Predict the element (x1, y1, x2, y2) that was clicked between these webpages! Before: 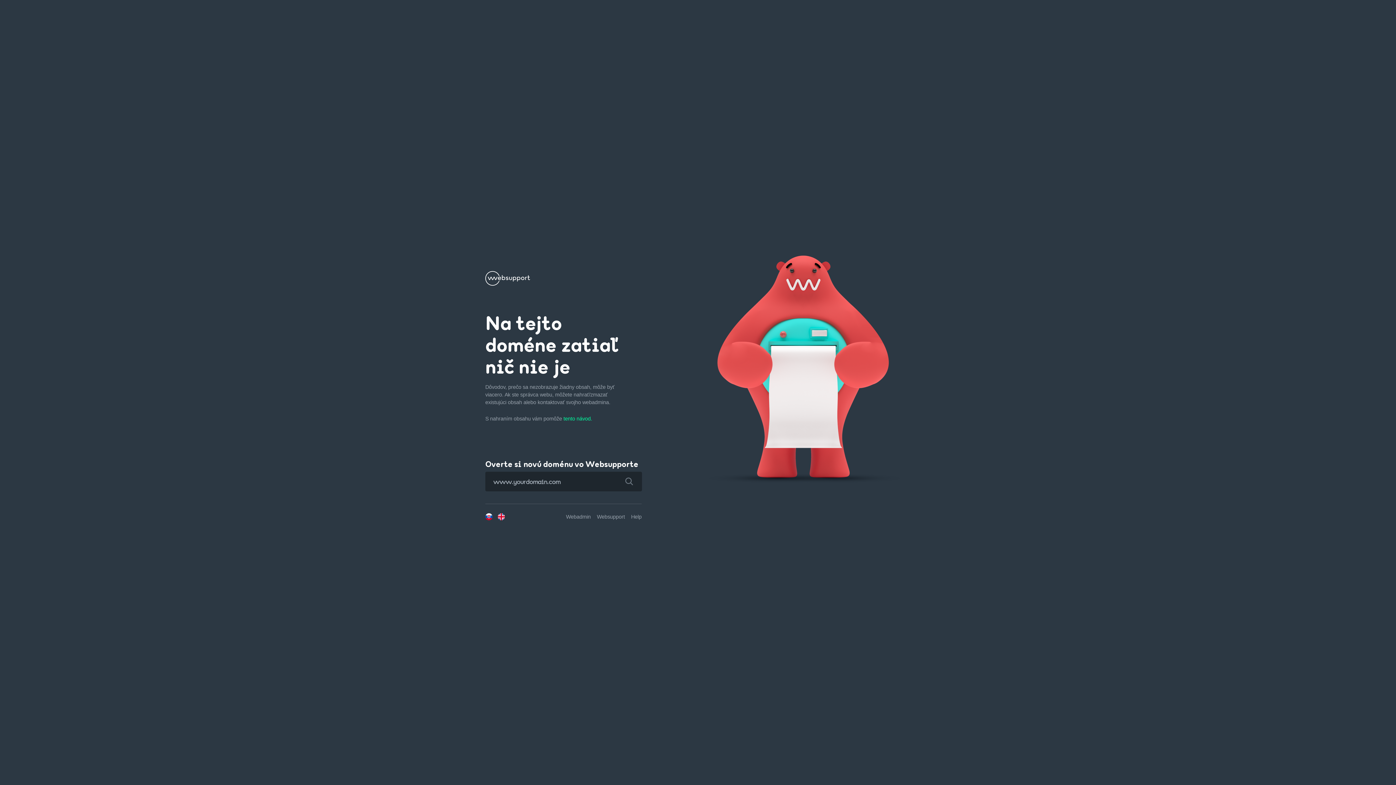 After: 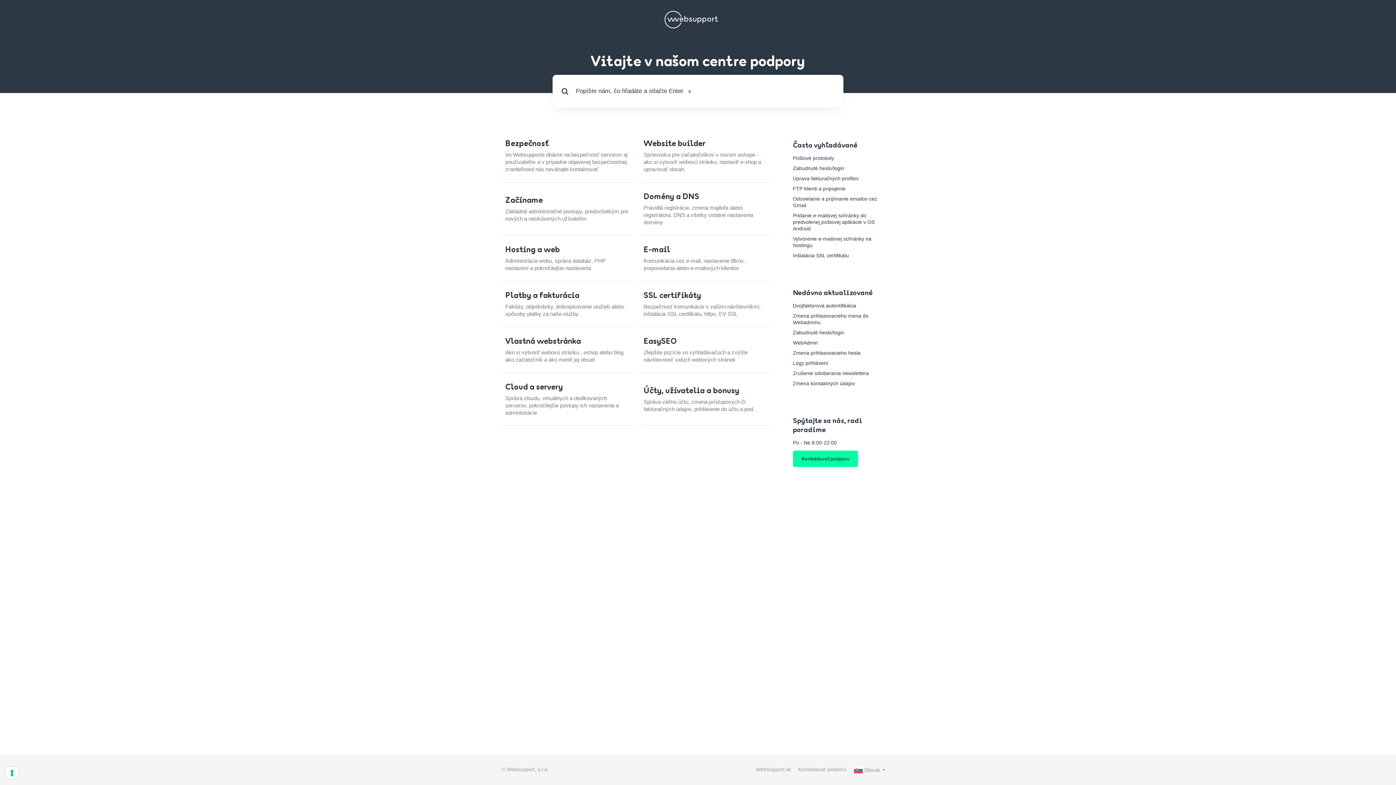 Action: label: Help bbox: (631, 514, 641, 520)